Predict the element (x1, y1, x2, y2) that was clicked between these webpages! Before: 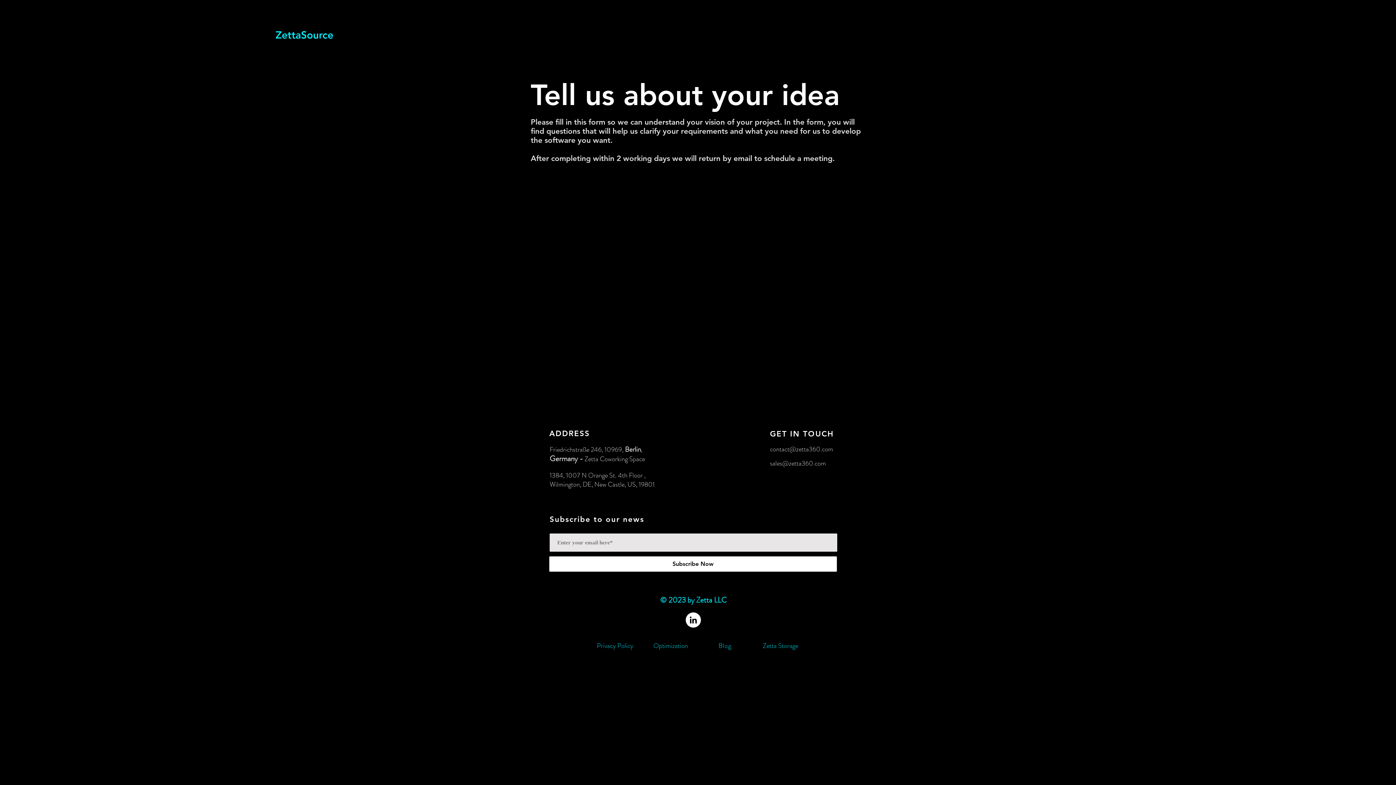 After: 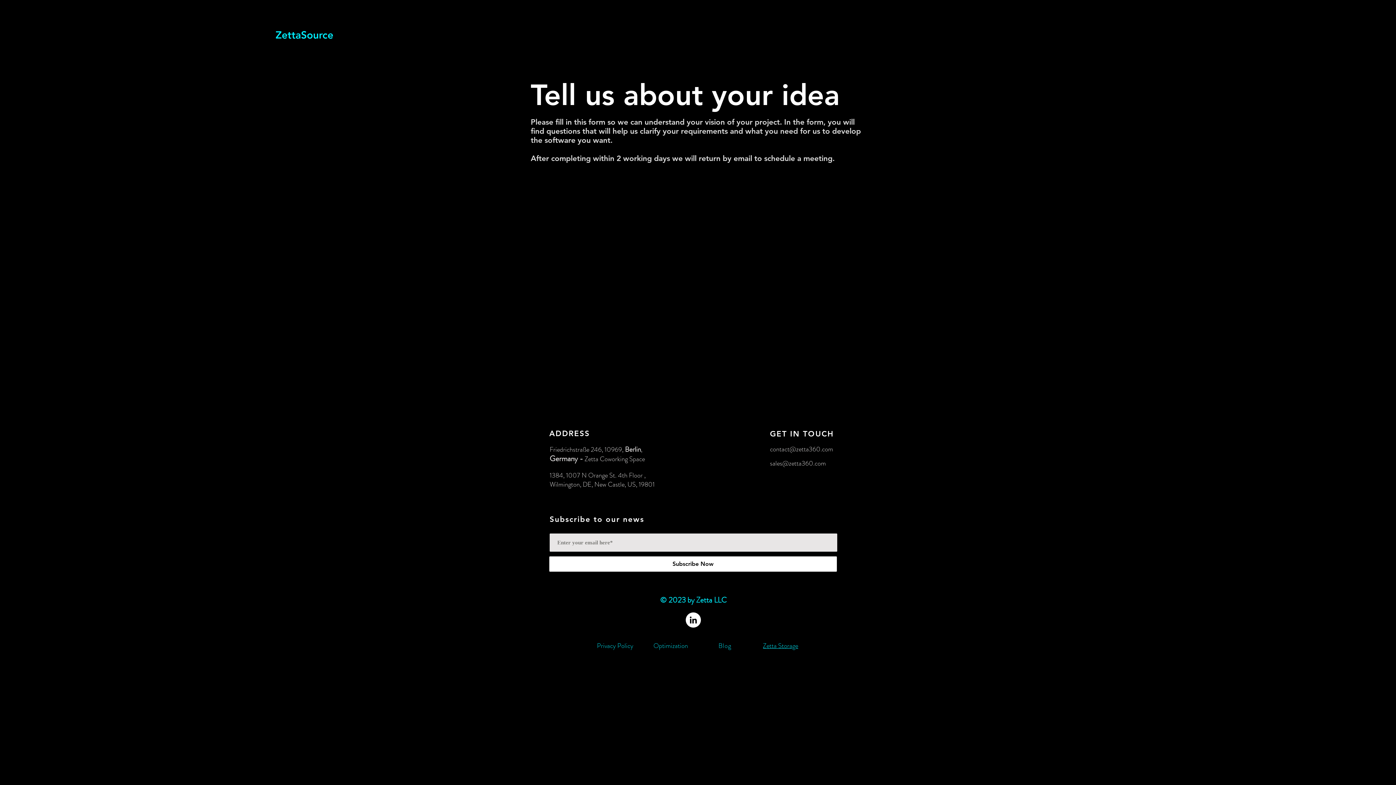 Action: label: Zetta Storage bbox: (754, 638, 806, 653)